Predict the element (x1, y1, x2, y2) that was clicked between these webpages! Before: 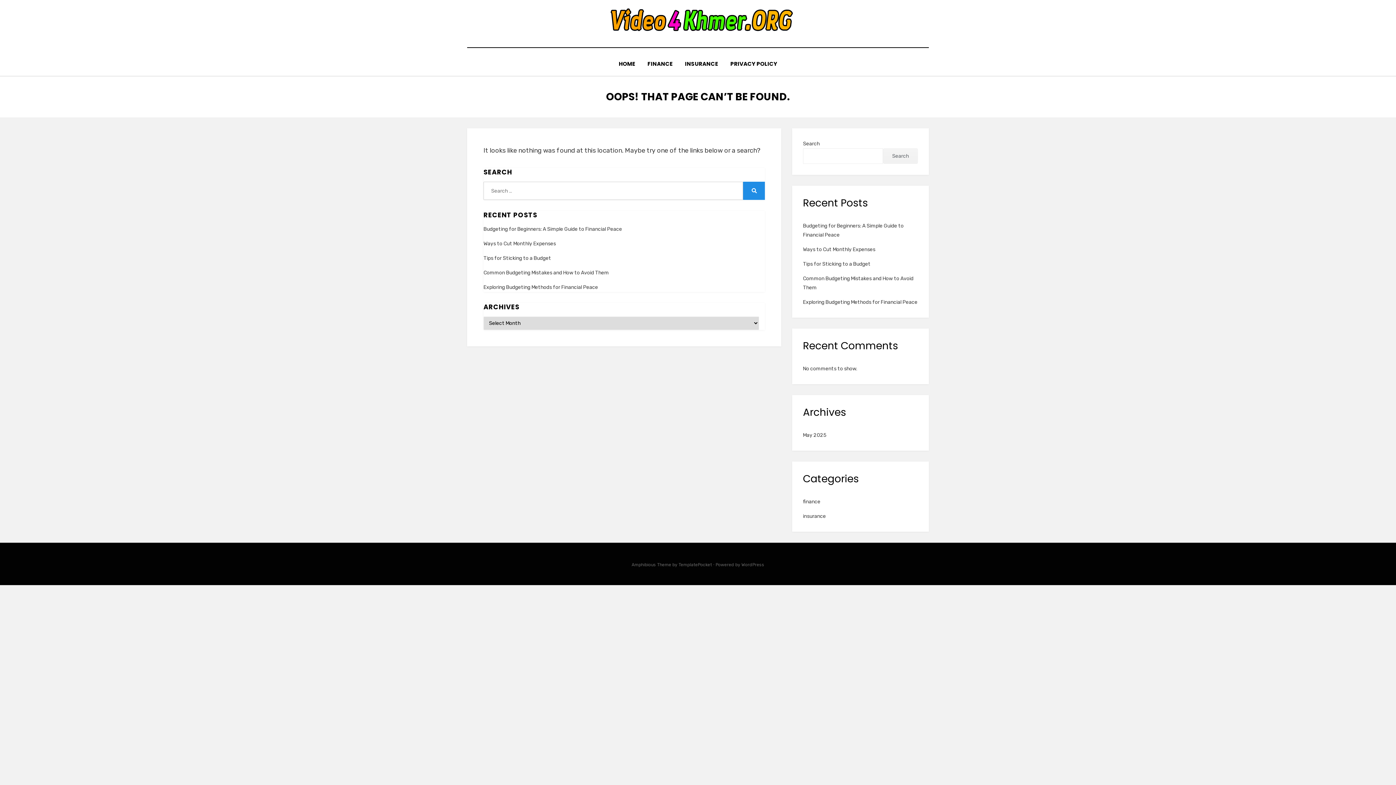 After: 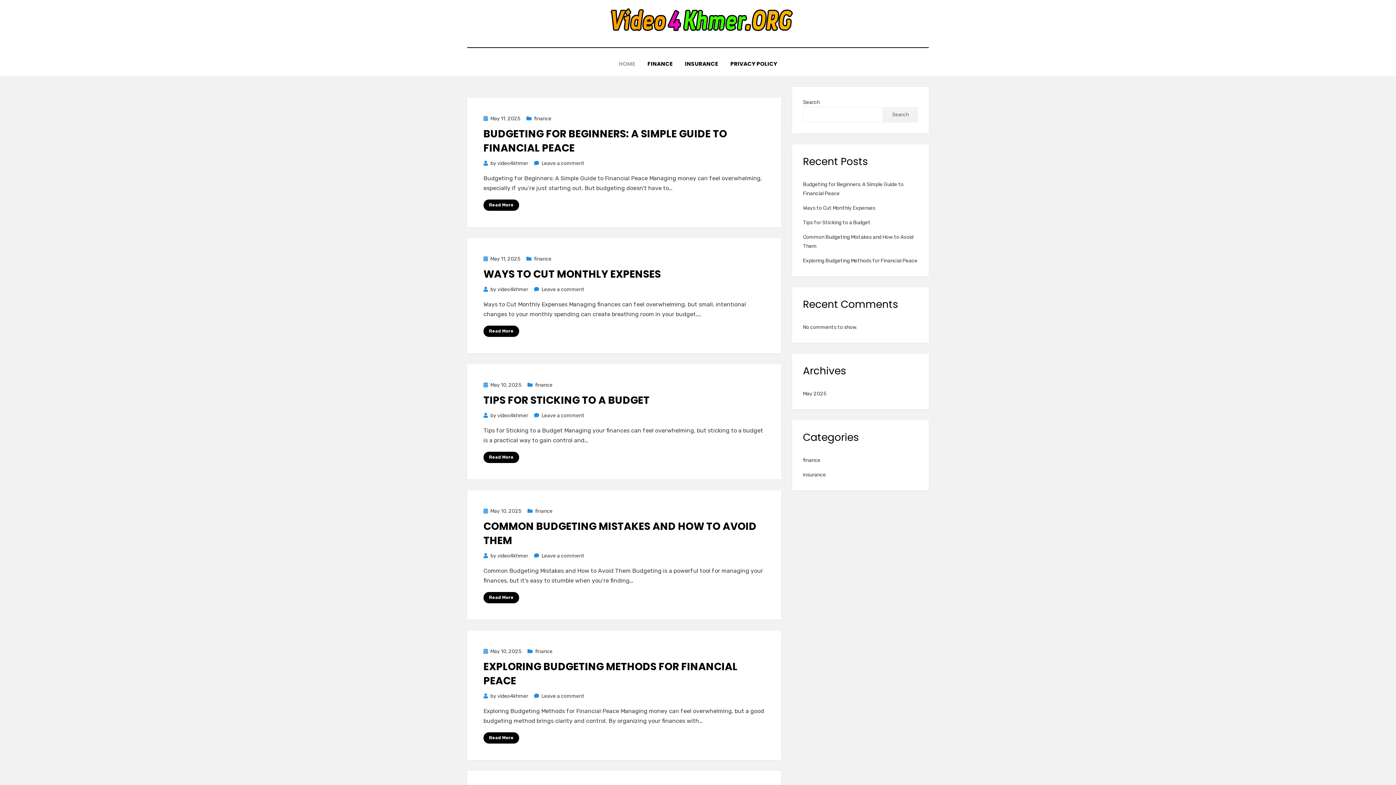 Action: bbox: (594, 17, 802, 25)